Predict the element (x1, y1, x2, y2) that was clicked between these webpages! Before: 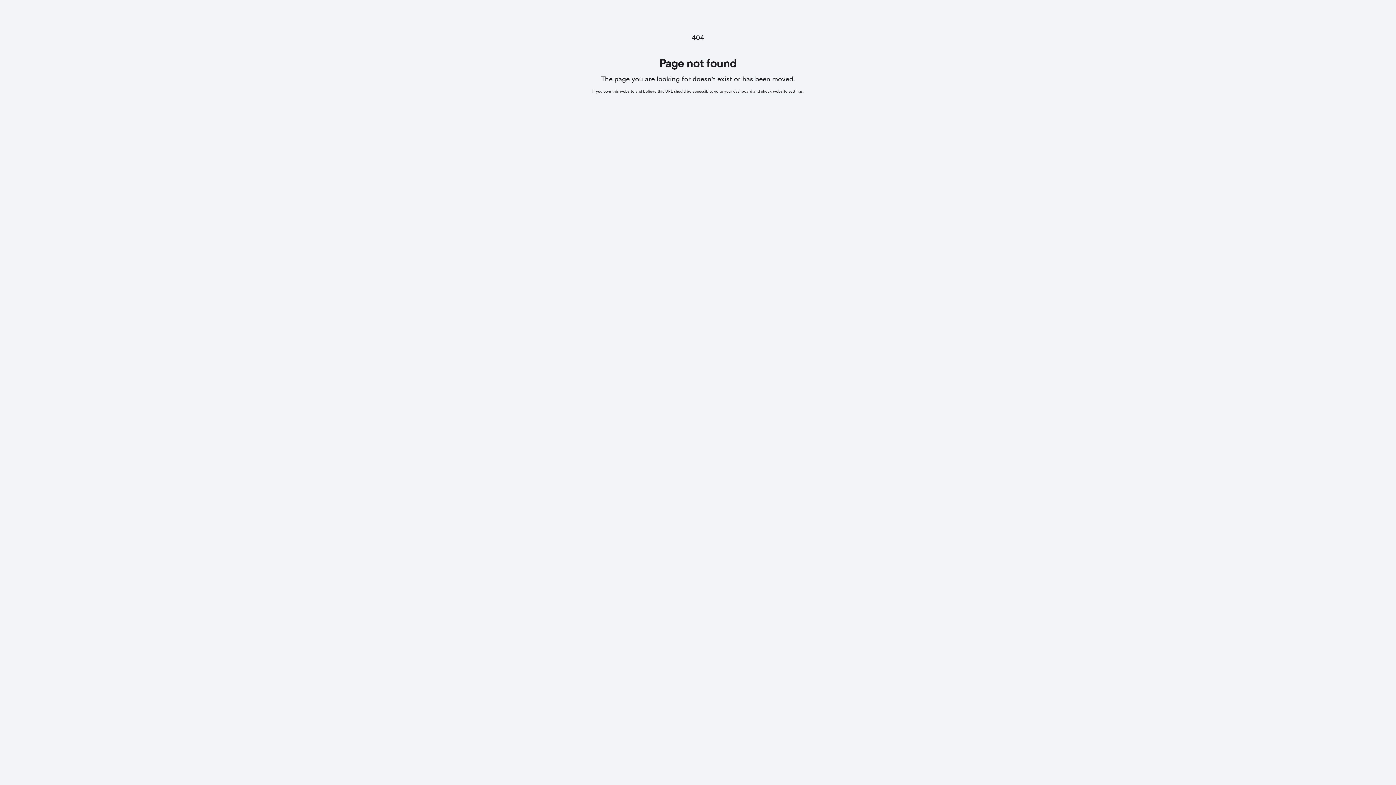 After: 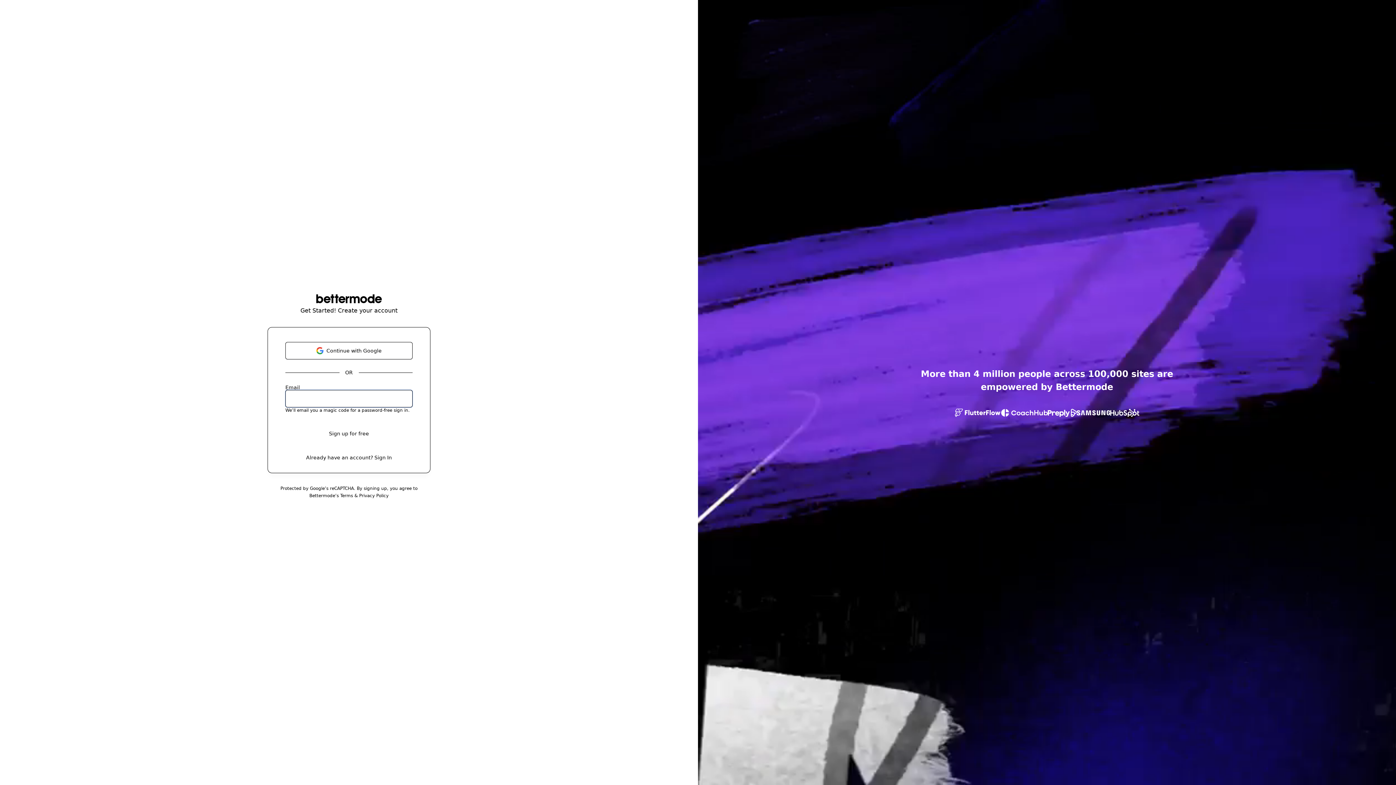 Action: label: go to your dashboard and check website settings bbox: (714, 89, 802, 93)